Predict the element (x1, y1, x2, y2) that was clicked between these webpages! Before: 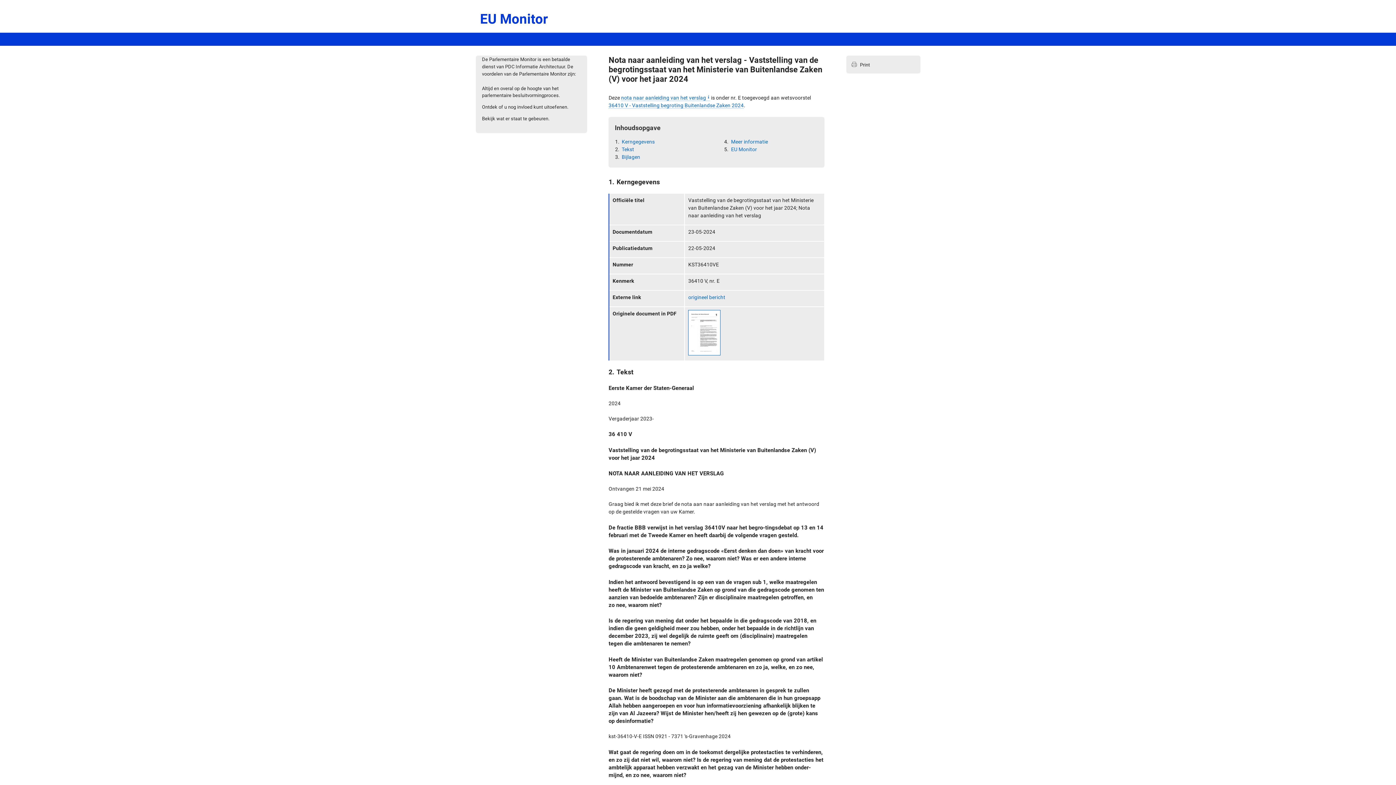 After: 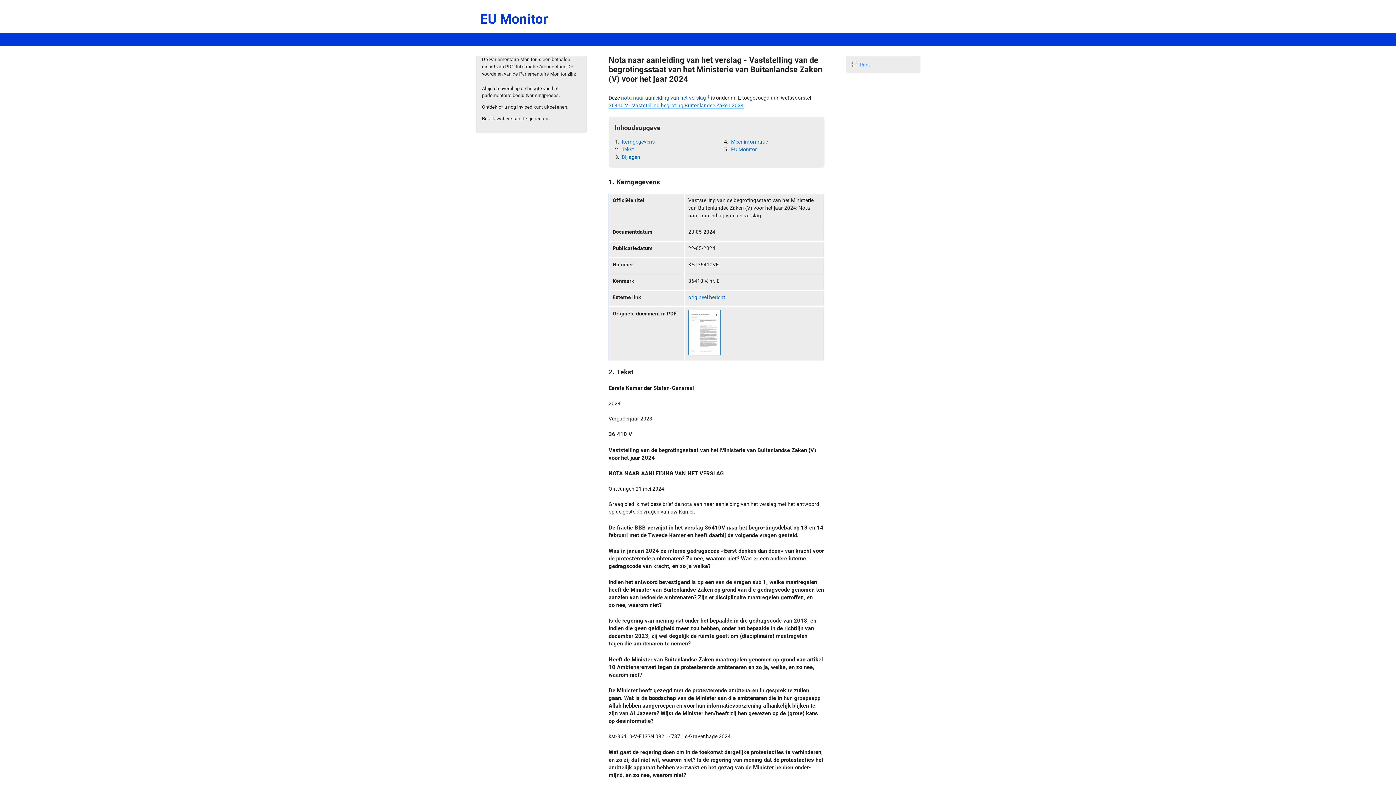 Action: label: Print bbox: (852, 61, 872, 68)